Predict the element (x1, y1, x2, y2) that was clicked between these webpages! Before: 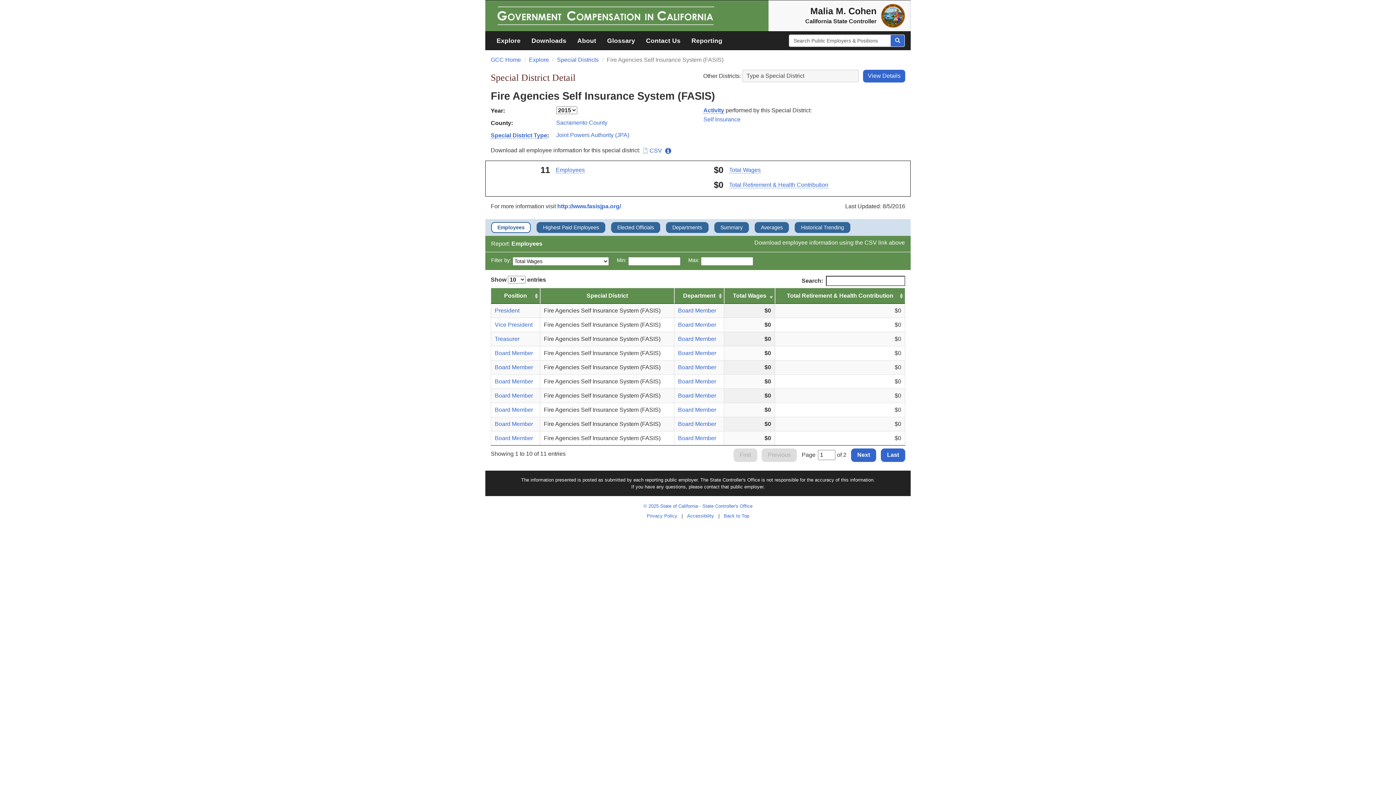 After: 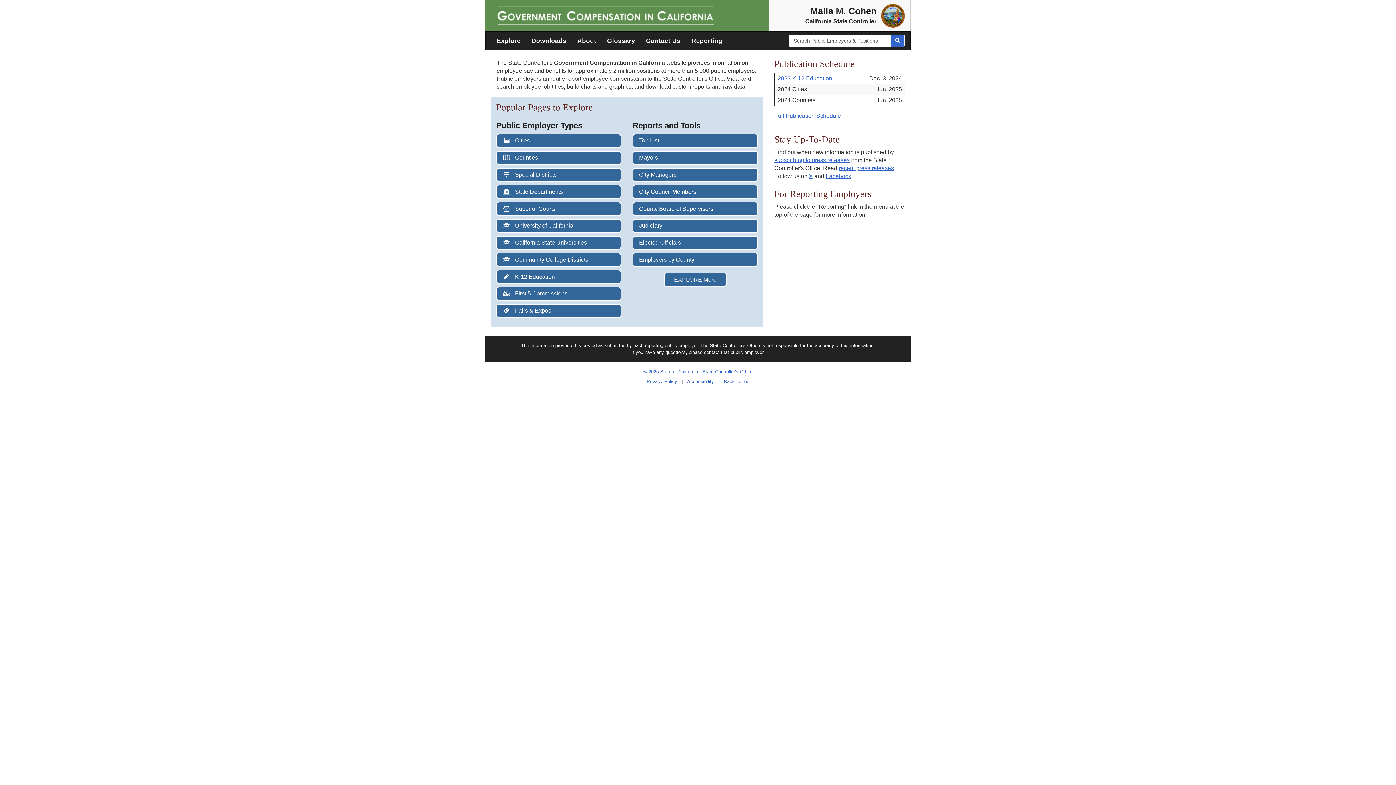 Action: bbox: (491, 12, 720, 18)